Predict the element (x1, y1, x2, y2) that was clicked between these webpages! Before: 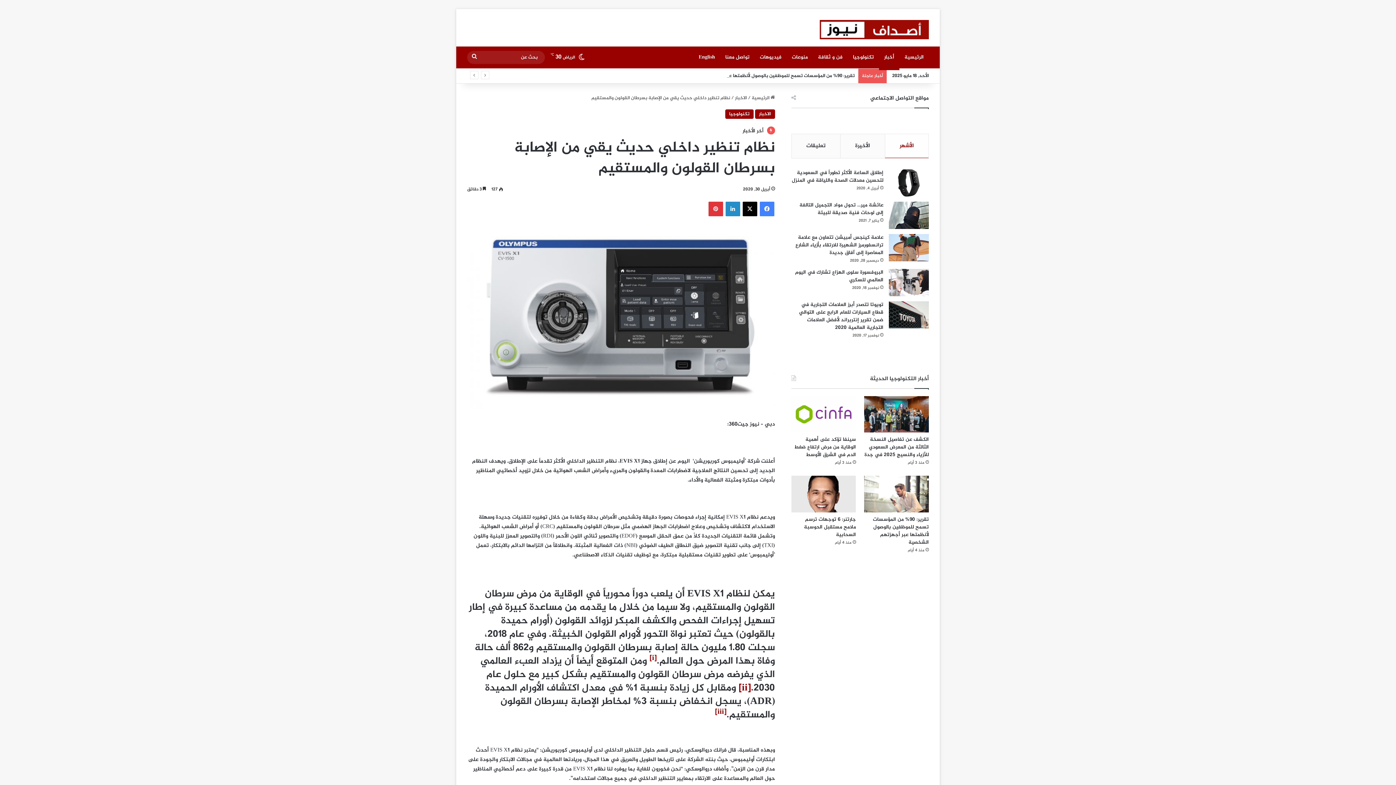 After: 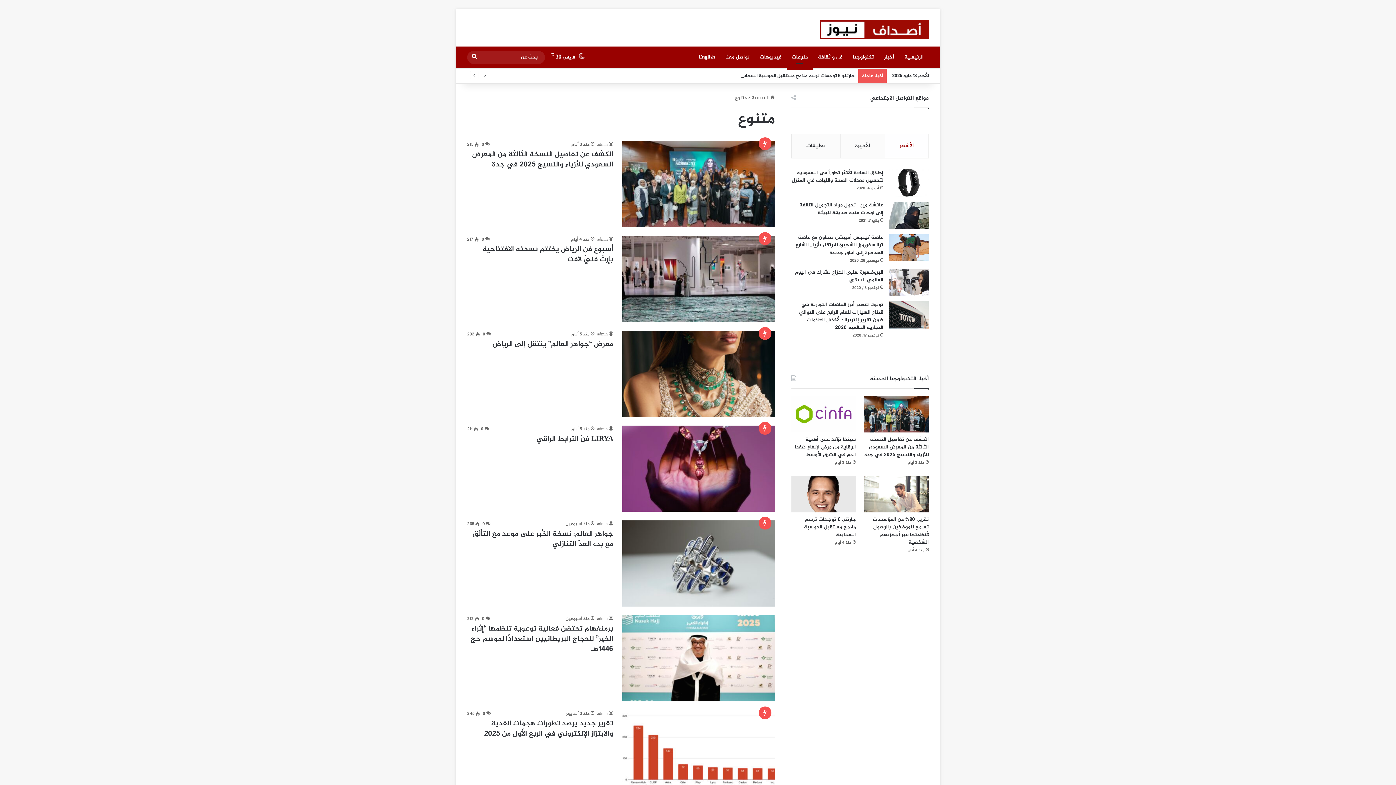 Action: bbox: (786, 46, 813, 68) label: منوعات